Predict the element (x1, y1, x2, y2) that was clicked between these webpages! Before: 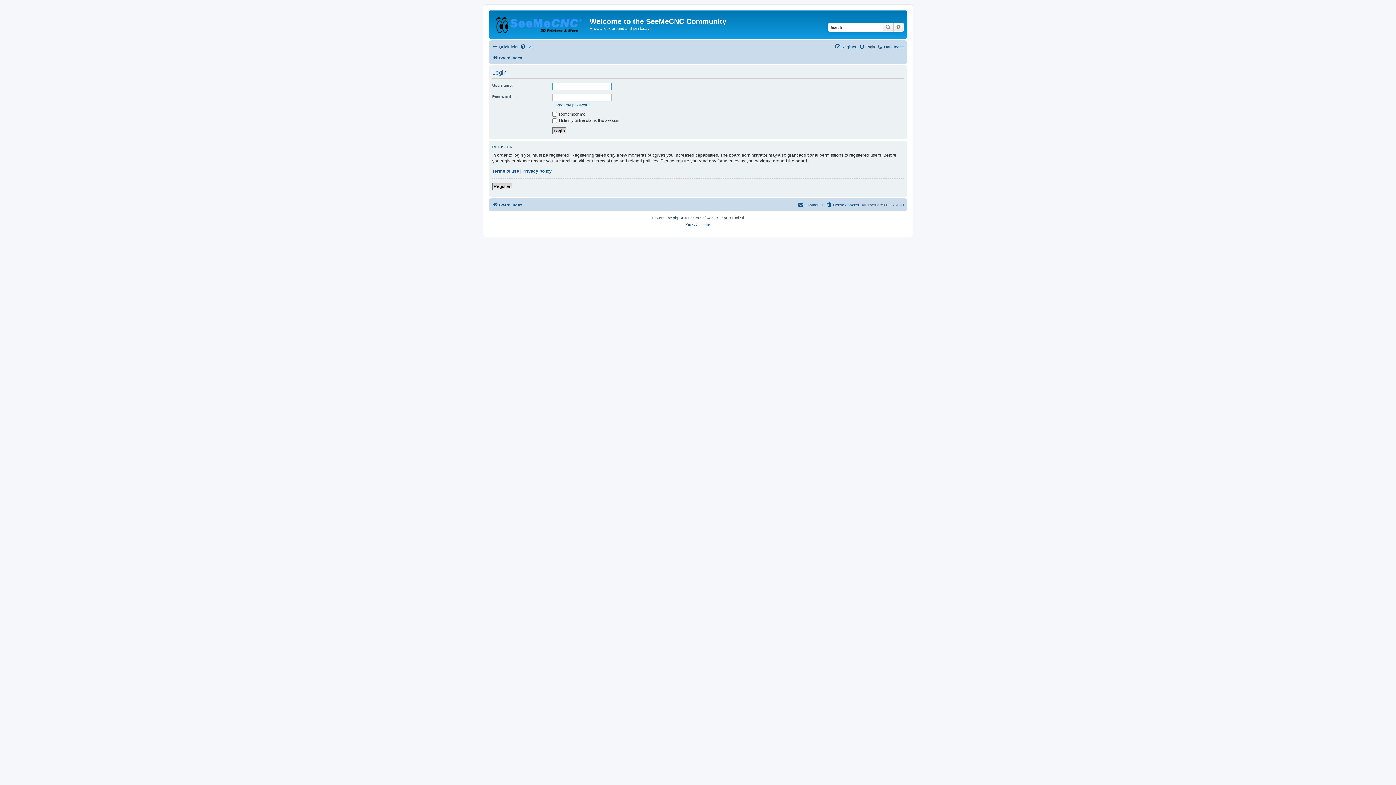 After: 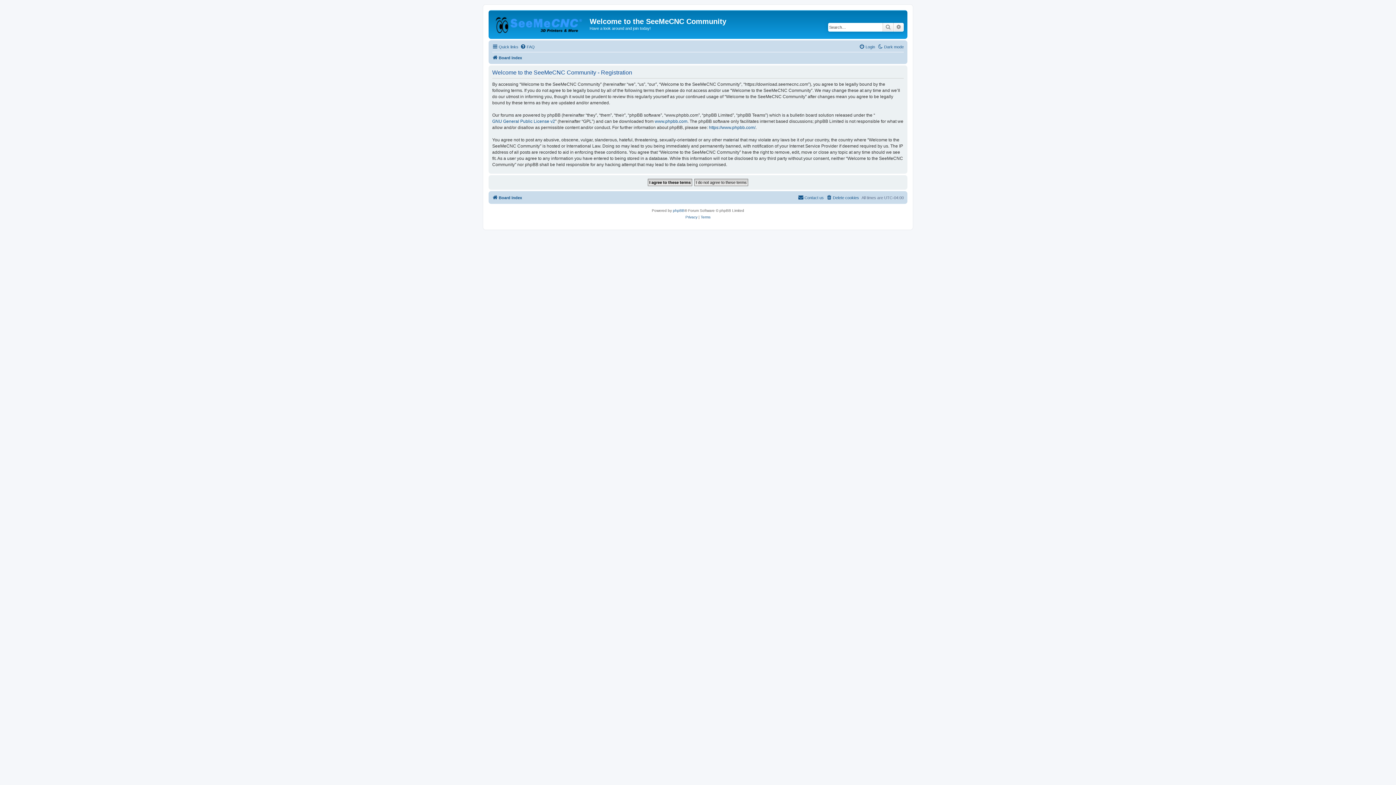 Action: bbox: (492, 182, 512, 190) label: Register